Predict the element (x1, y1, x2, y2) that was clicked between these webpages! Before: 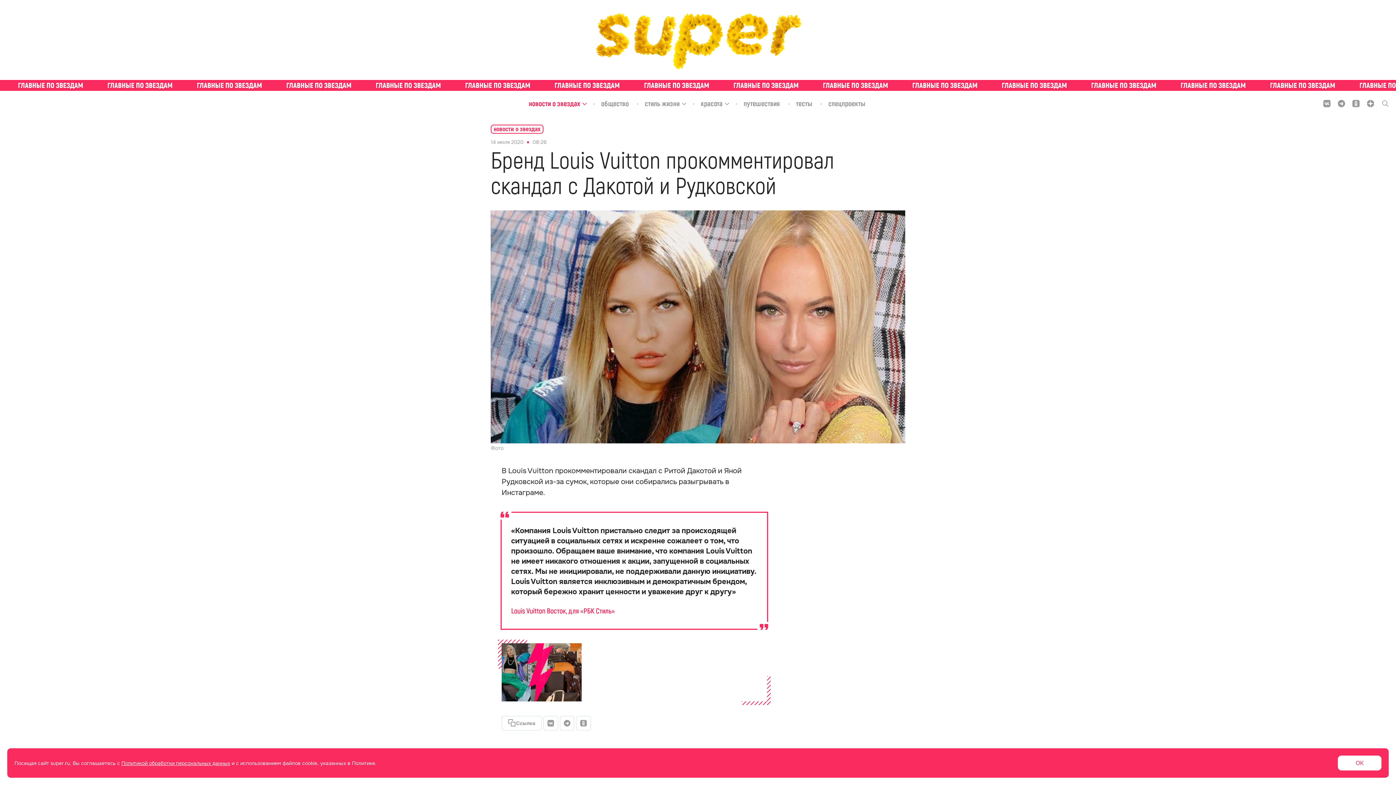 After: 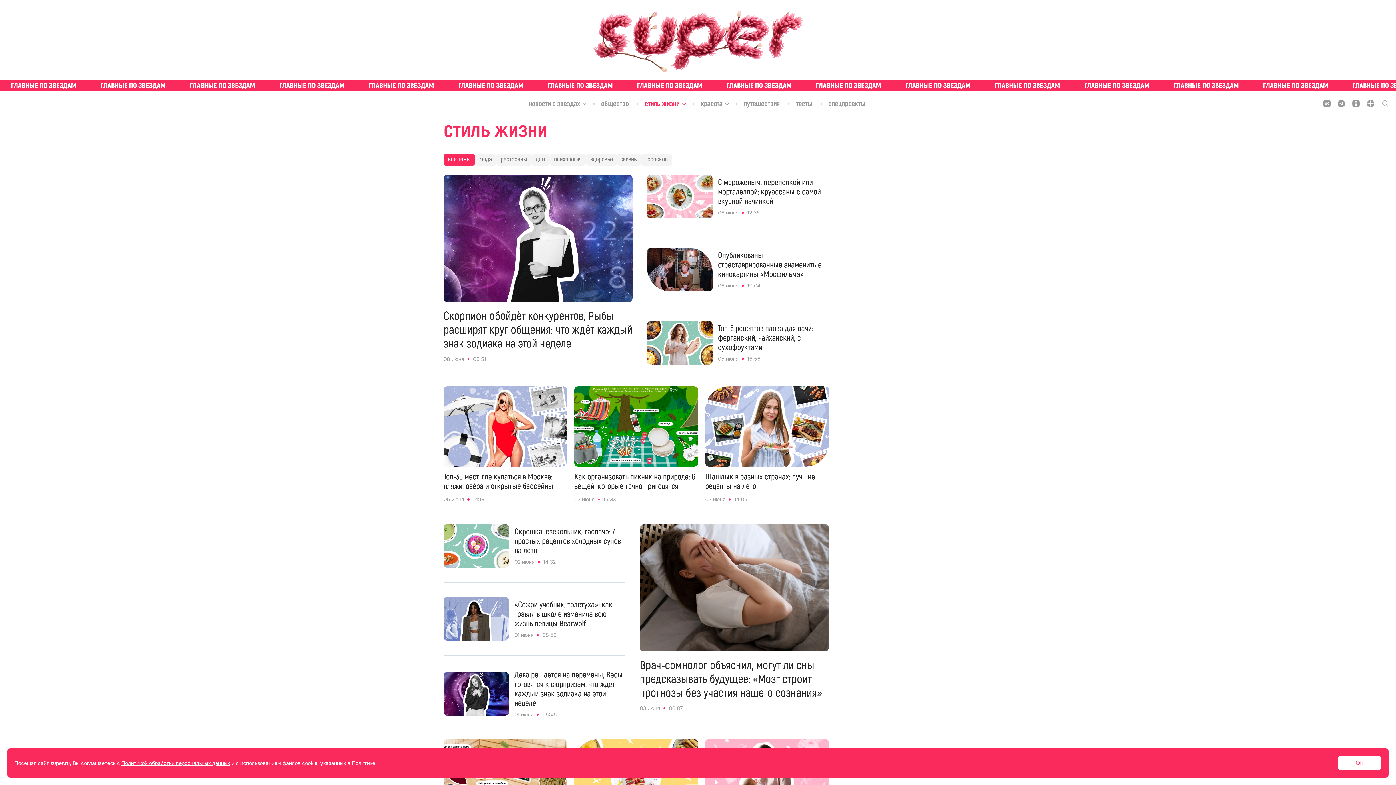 Action: bbox: (644, 99, 681, 108) label: стиль жизни